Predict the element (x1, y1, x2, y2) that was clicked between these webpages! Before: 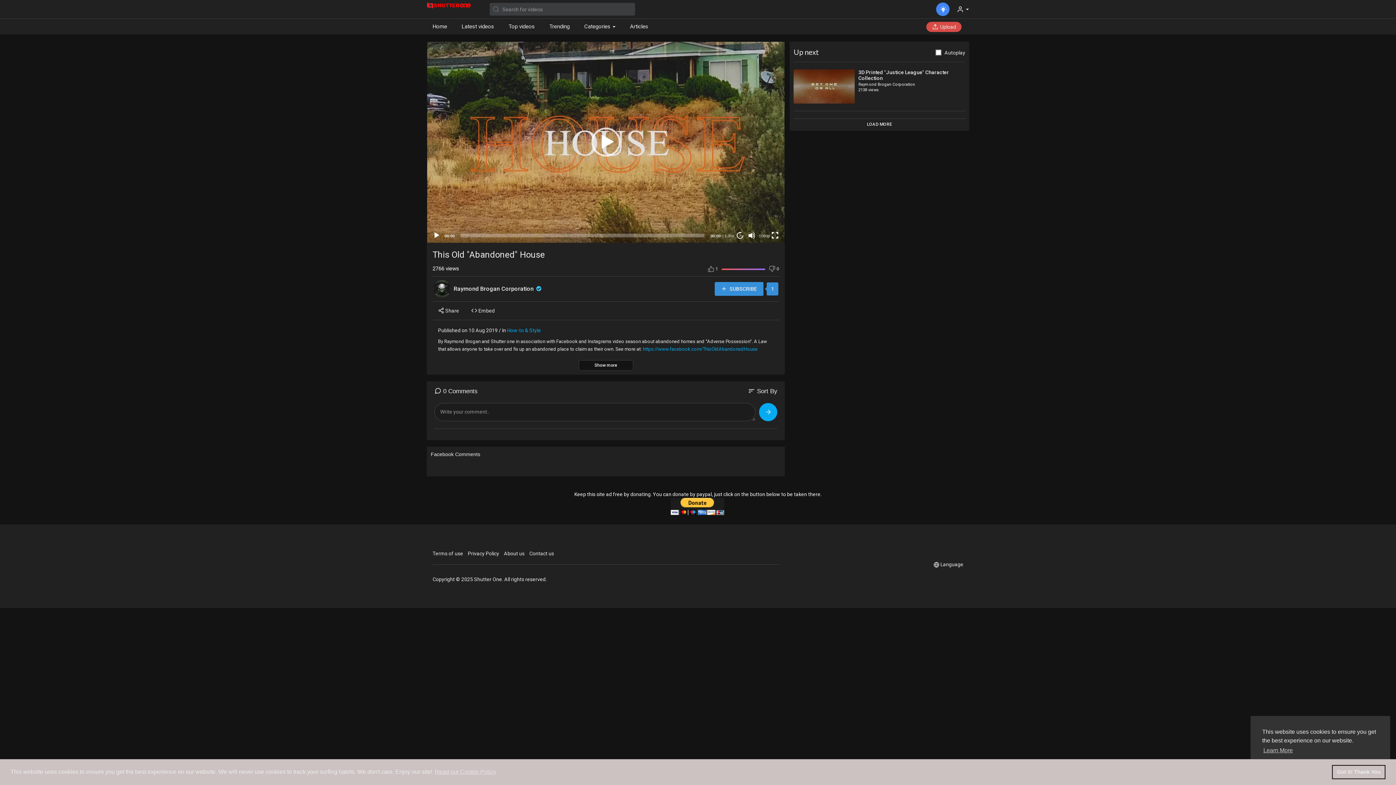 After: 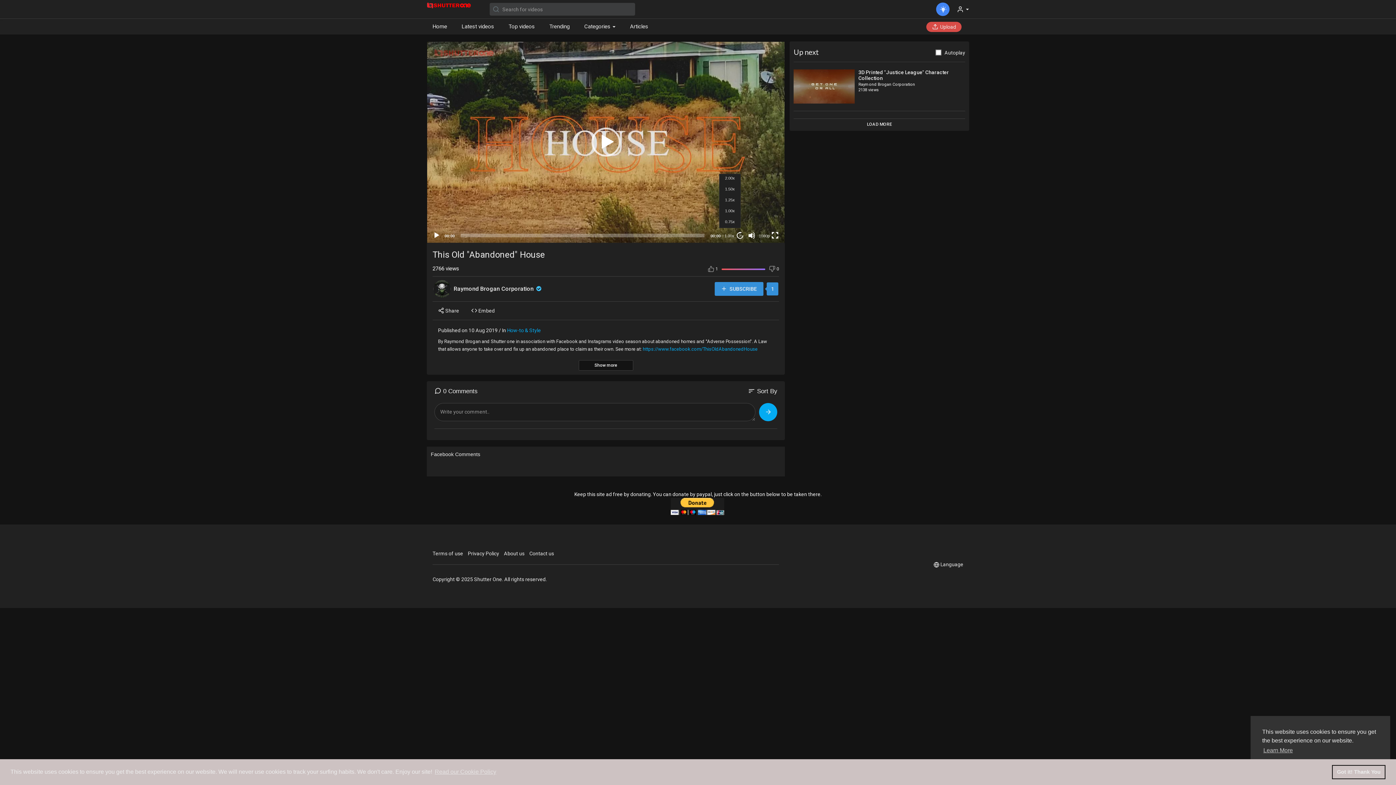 Action: bbox: (723, 232, 736, 239) label: Speed Rate